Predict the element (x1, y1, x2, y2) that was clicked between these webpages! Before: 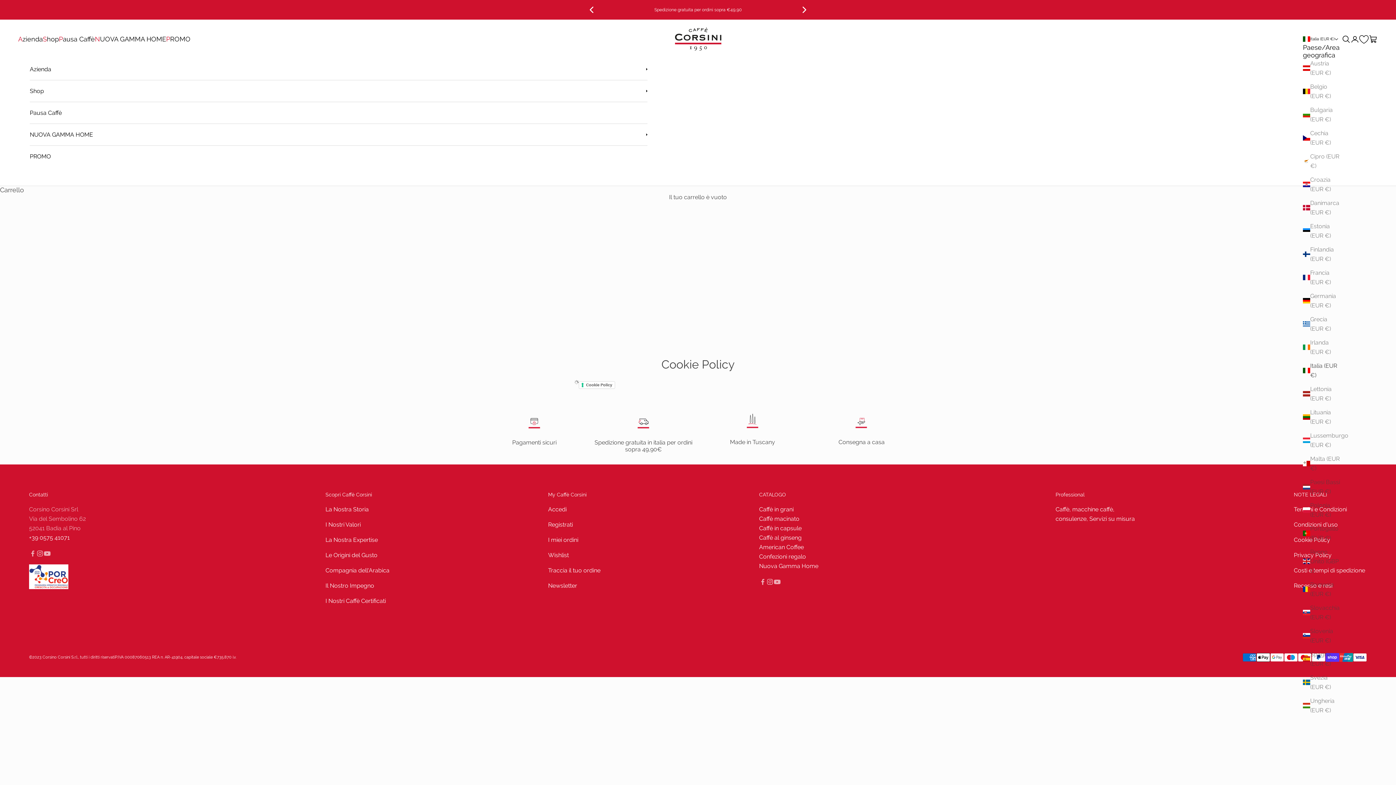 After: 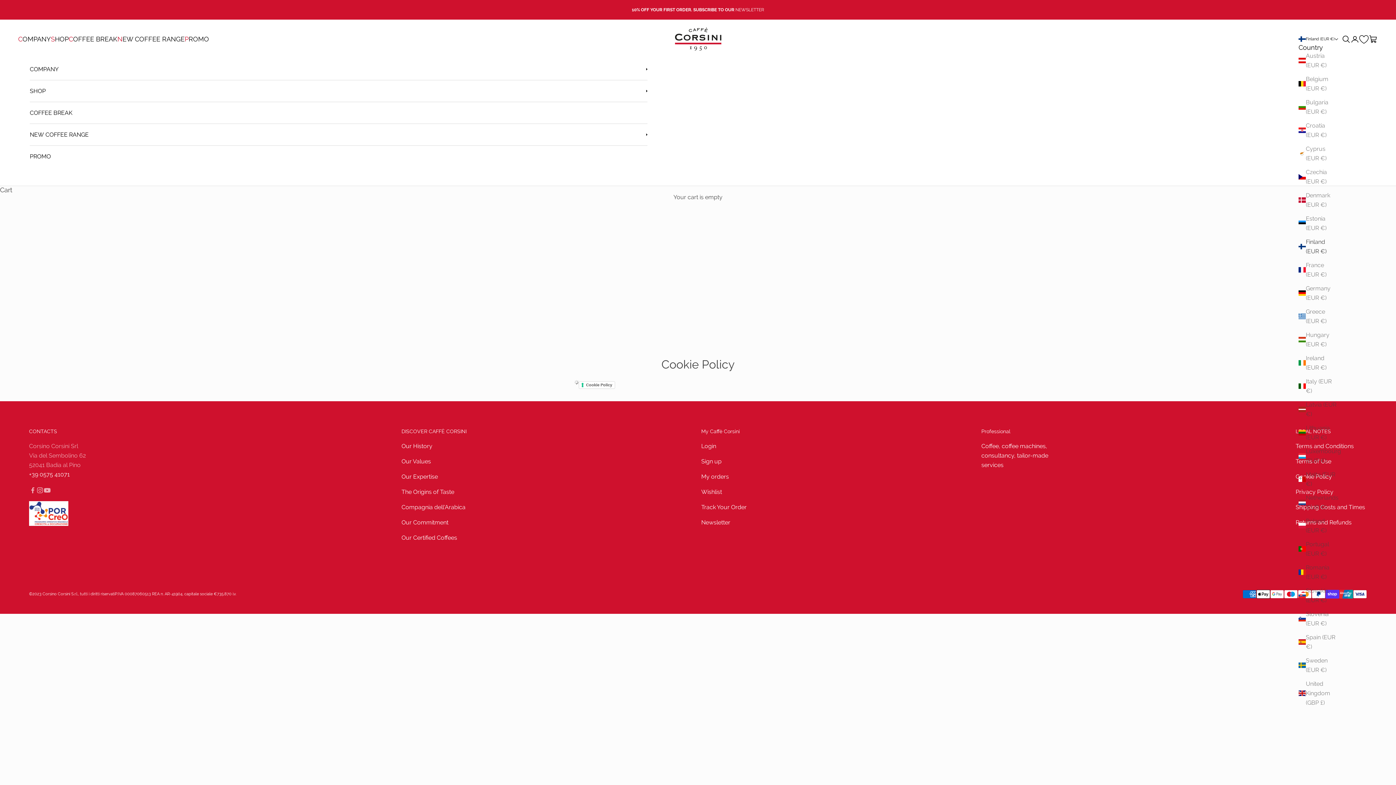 Action: label: Finlandia (EUR €) bbox: (1303, 244, 1341, 263)